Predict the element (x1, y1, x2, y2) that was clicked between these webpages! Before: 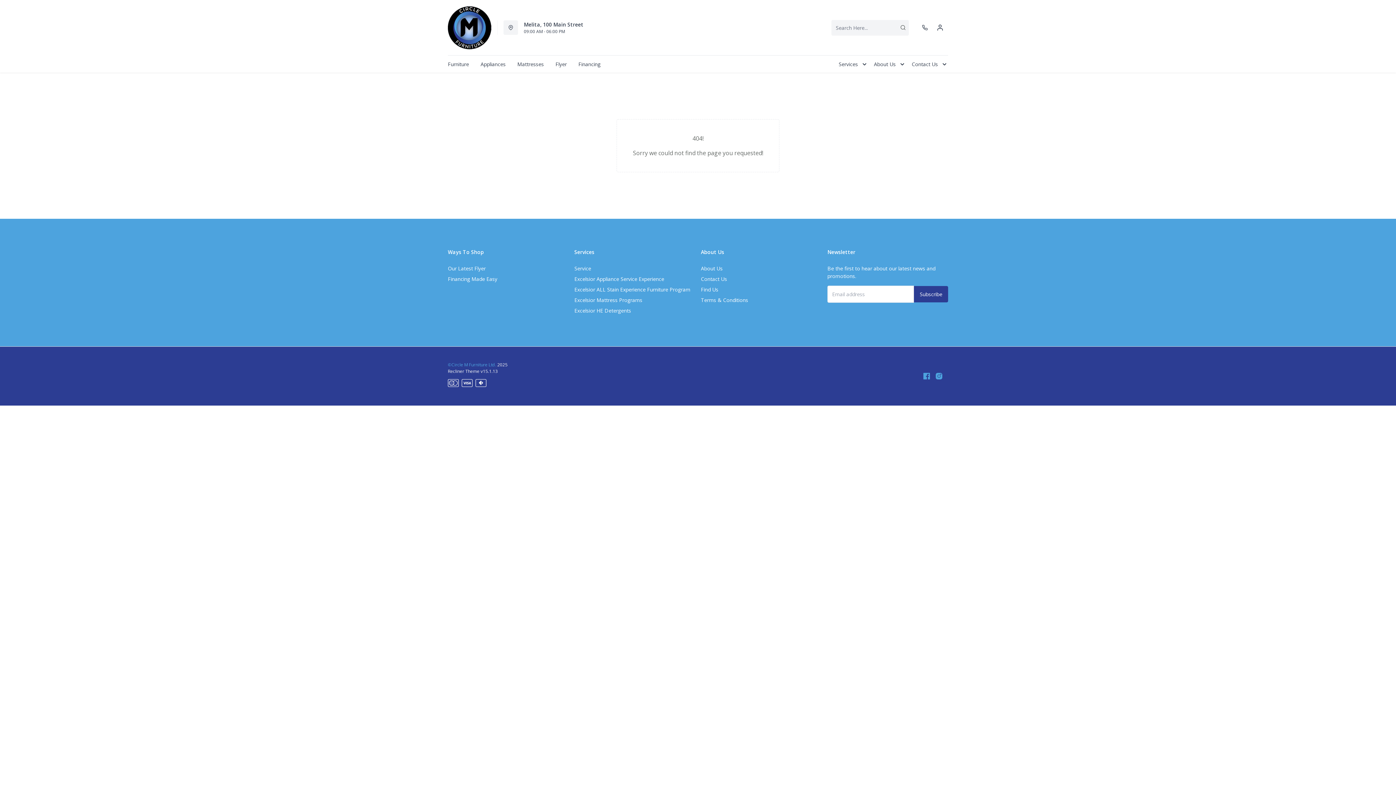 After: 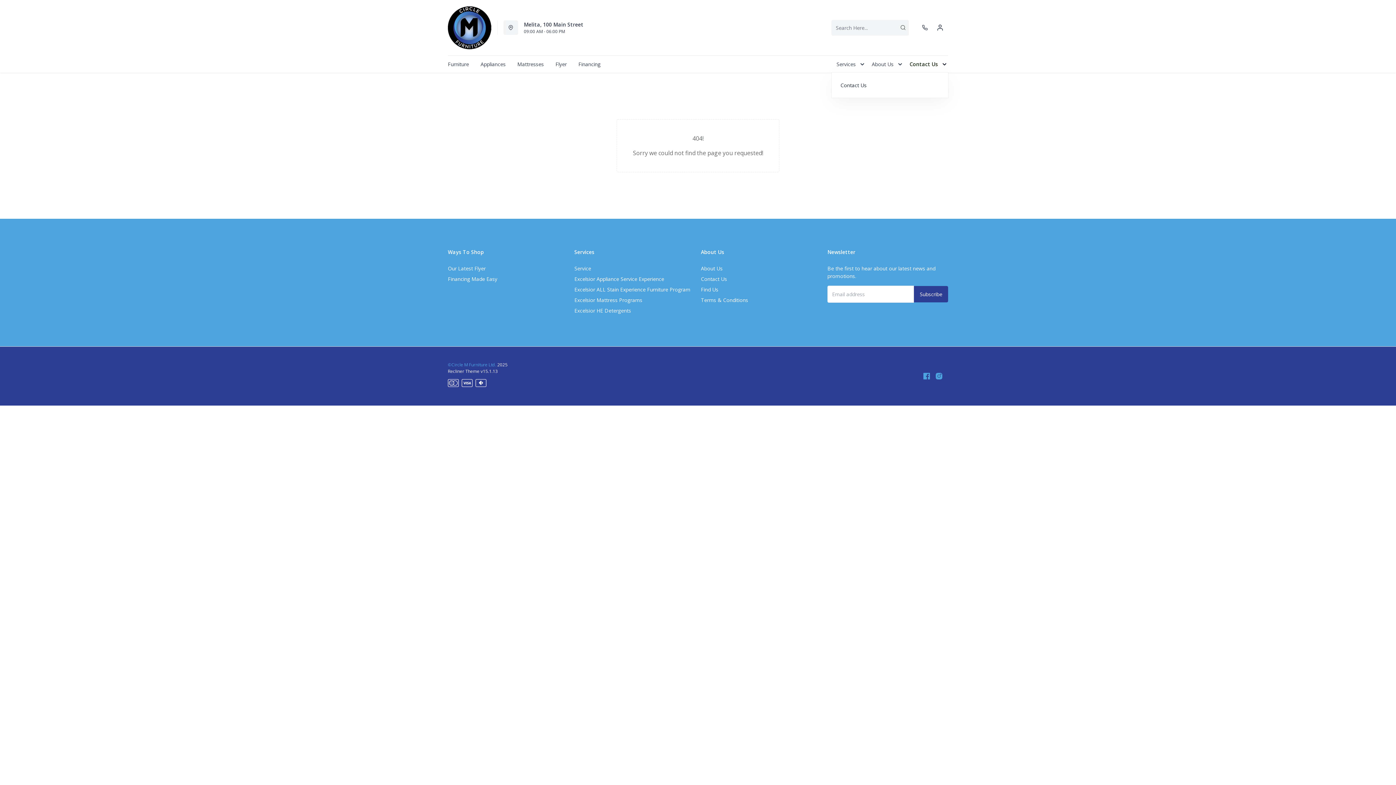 Action: bbox: (906, 55, 948, 72) label: Contact Us